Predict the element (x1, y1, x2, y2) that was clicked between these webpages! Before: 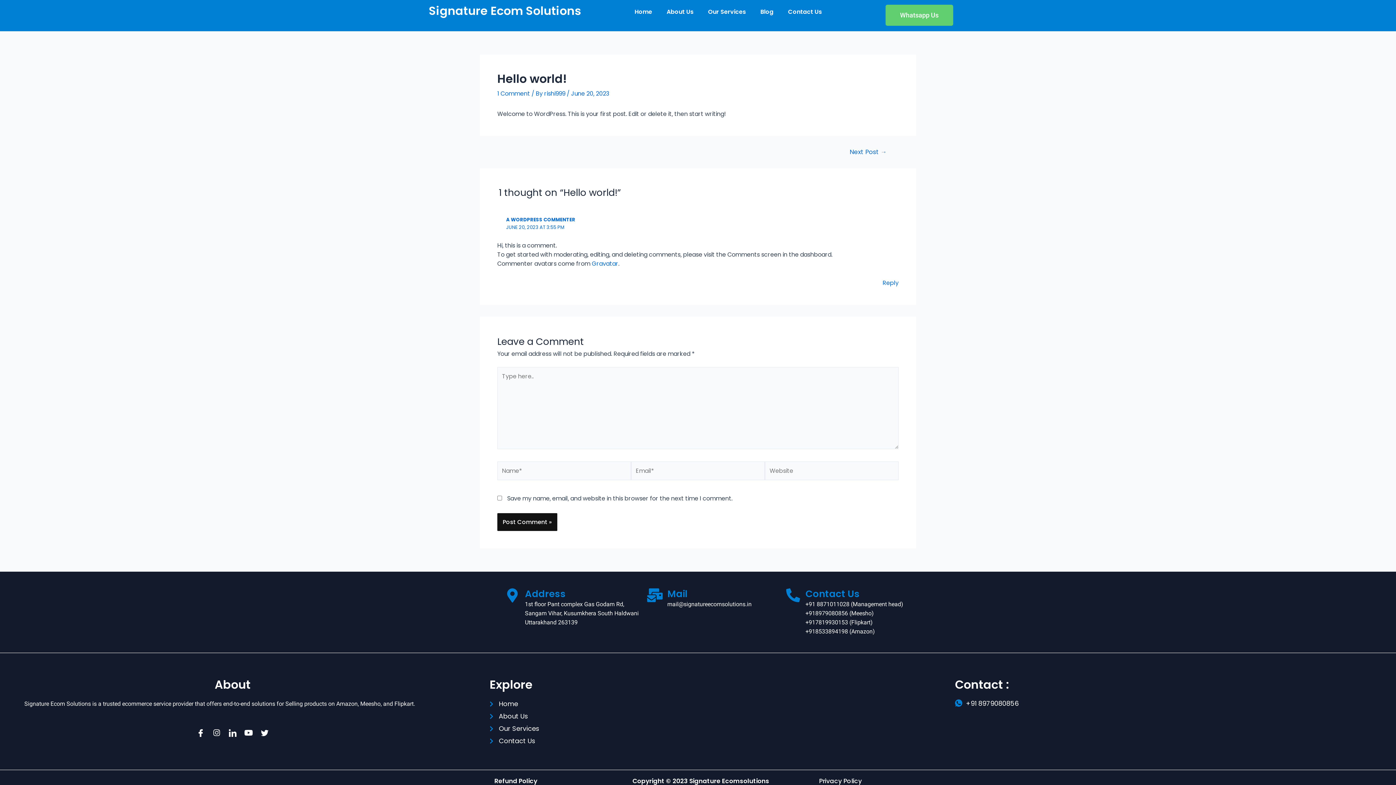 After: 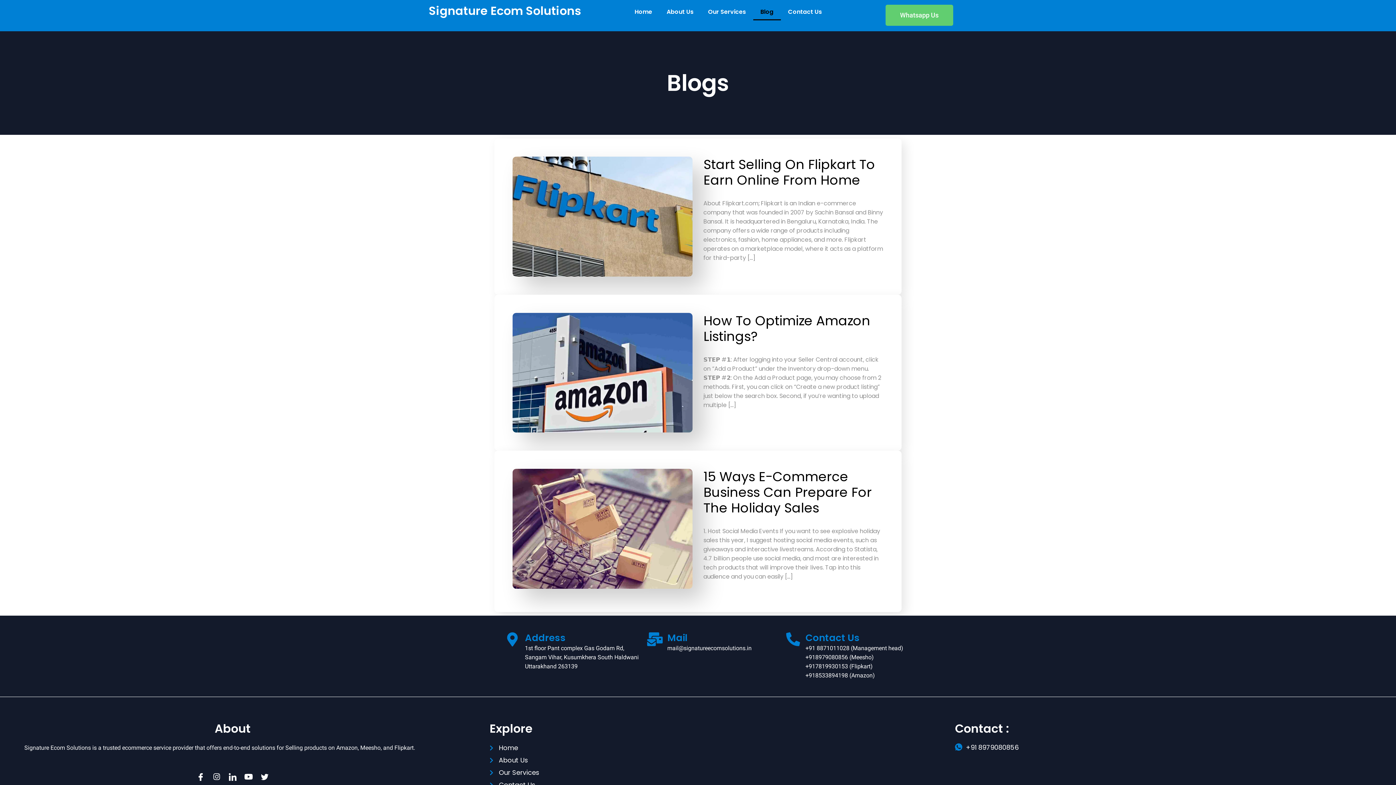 Action: label: Blog bbox: (753, 3, 780, 20)